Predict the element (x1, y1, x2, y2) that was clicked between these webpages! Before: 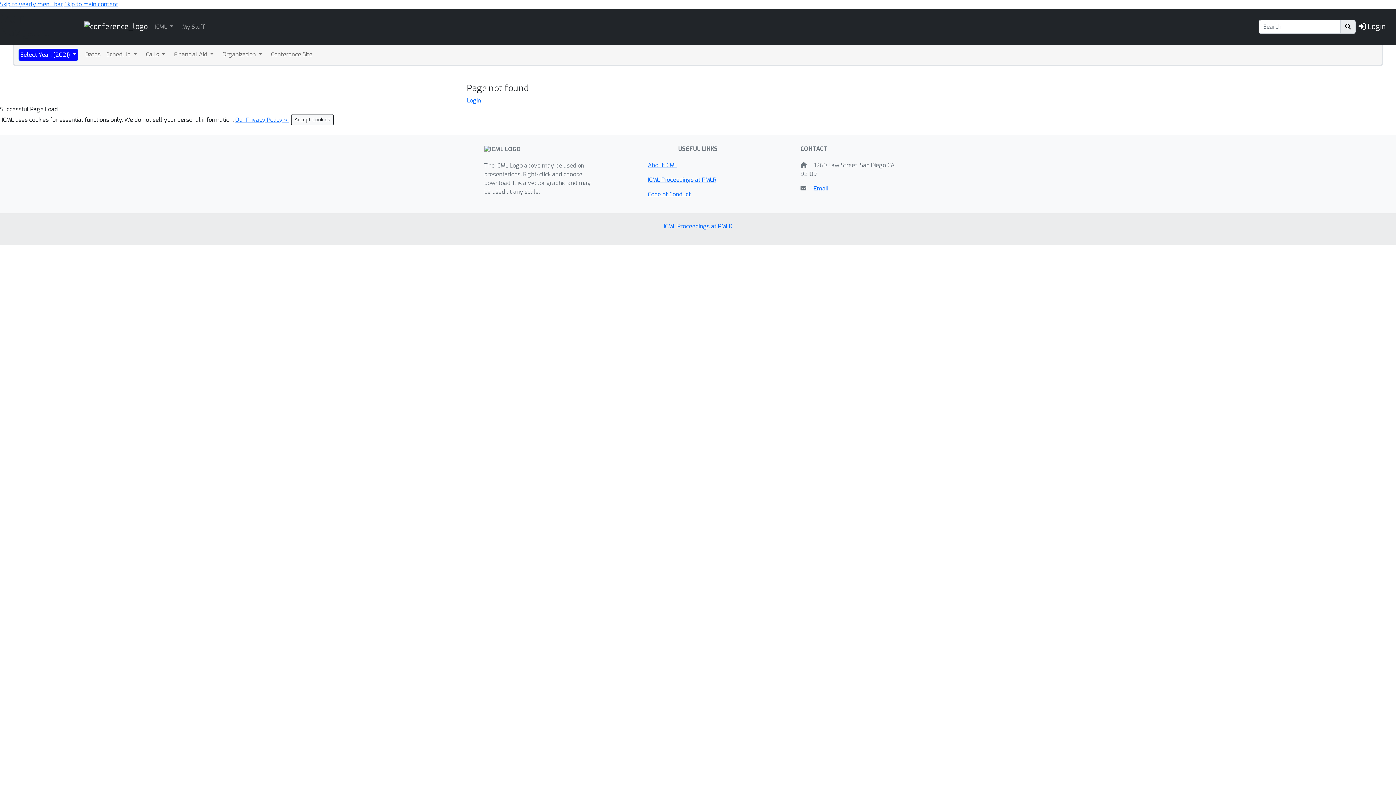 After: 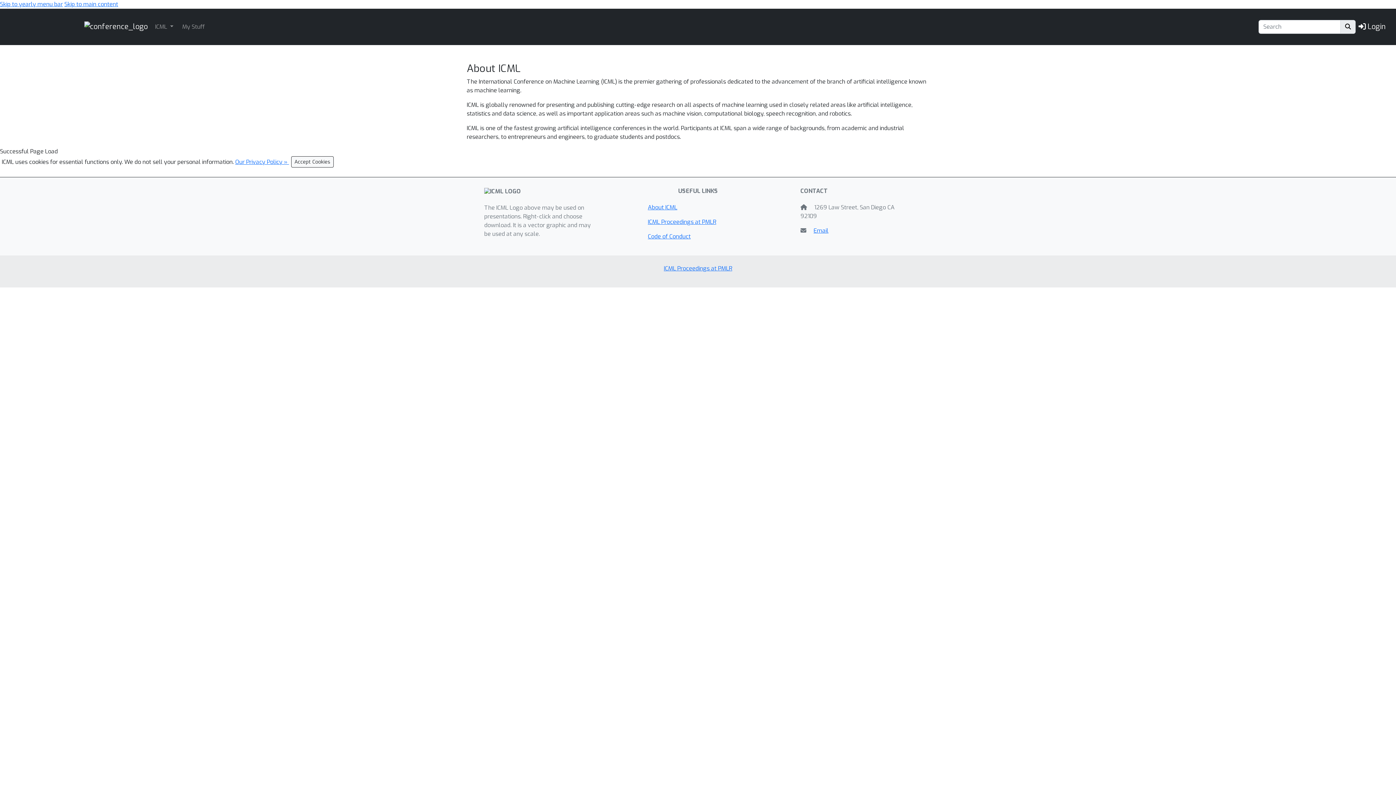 Action: bbox: (648, 161, 677, 169) label: About ICML